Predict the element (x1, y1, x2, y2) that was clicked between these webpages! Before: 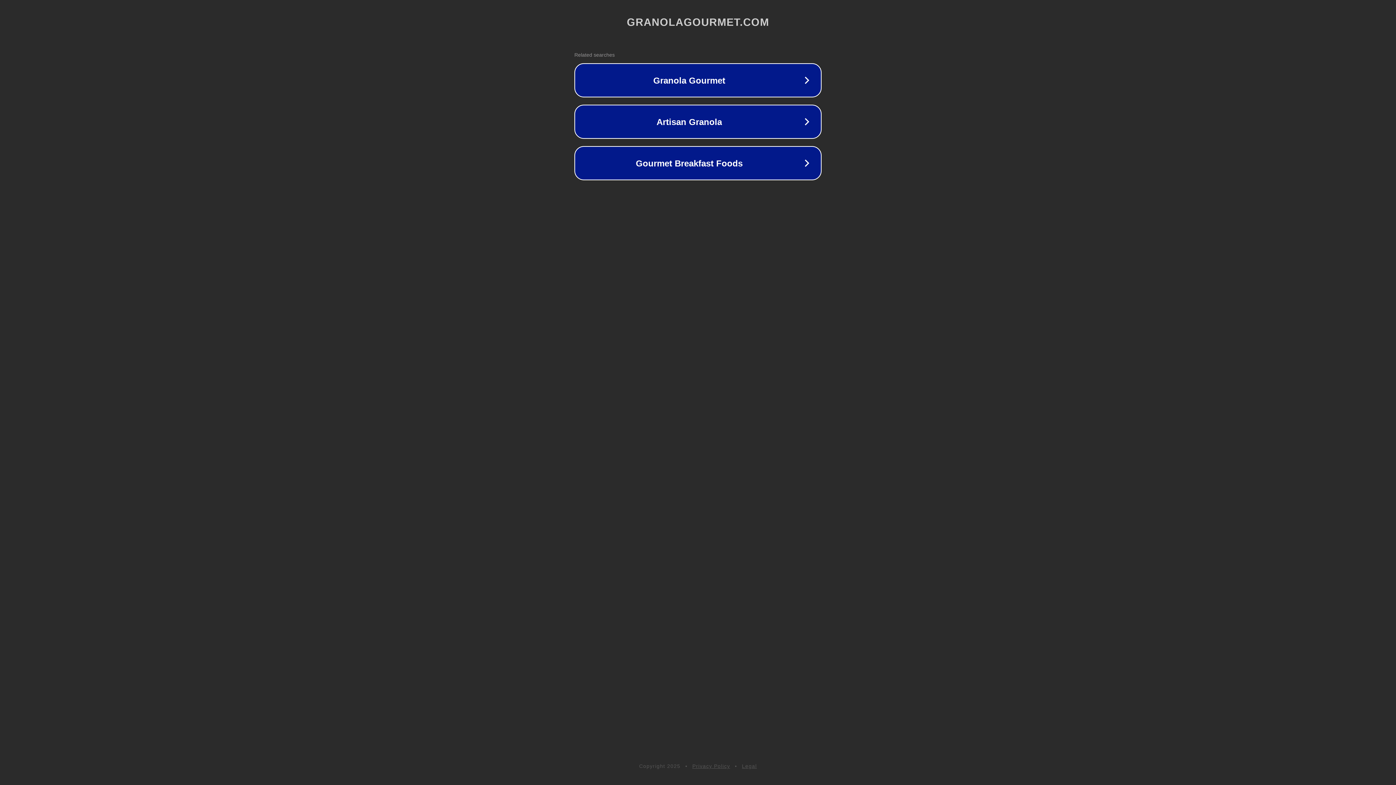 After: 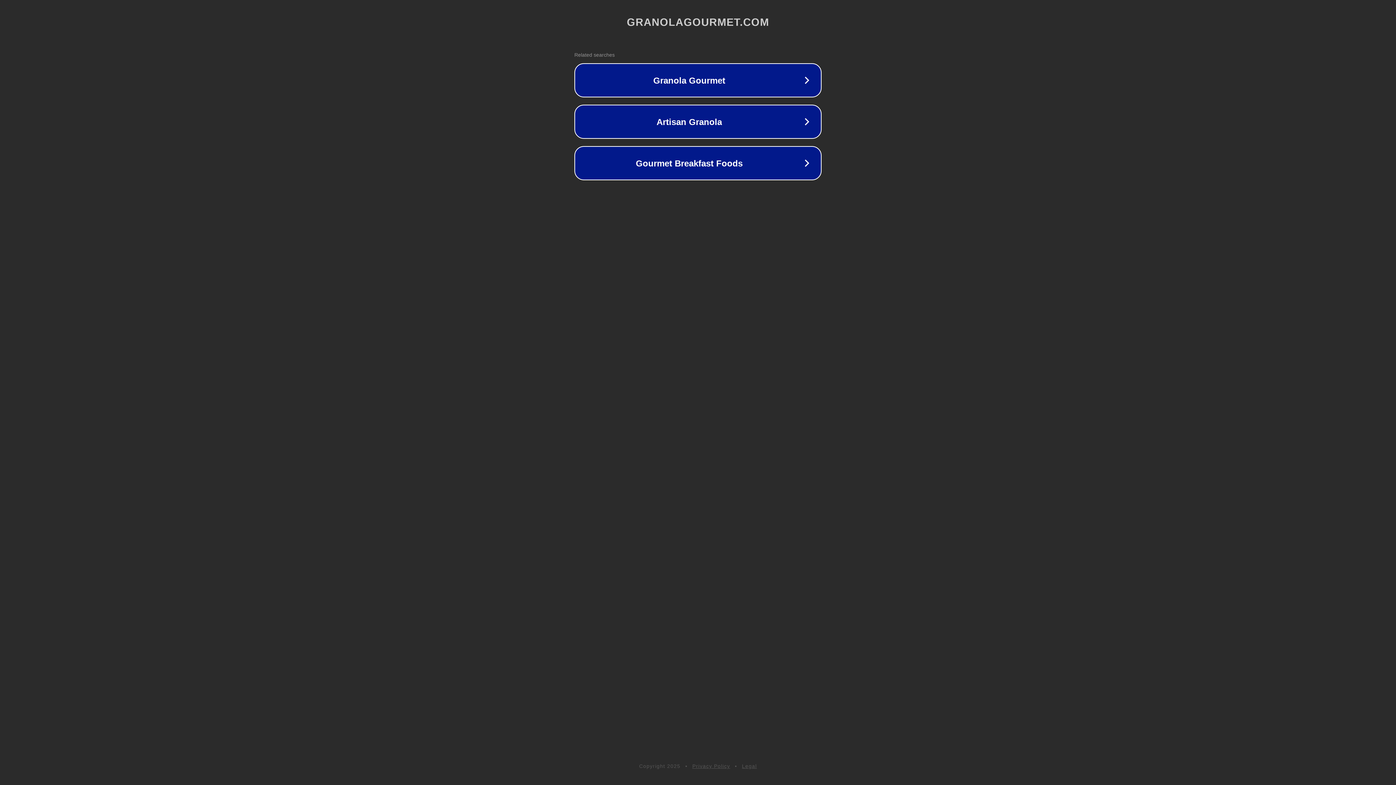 Action: label: Legal bbox: (742, 763, 757, 769)